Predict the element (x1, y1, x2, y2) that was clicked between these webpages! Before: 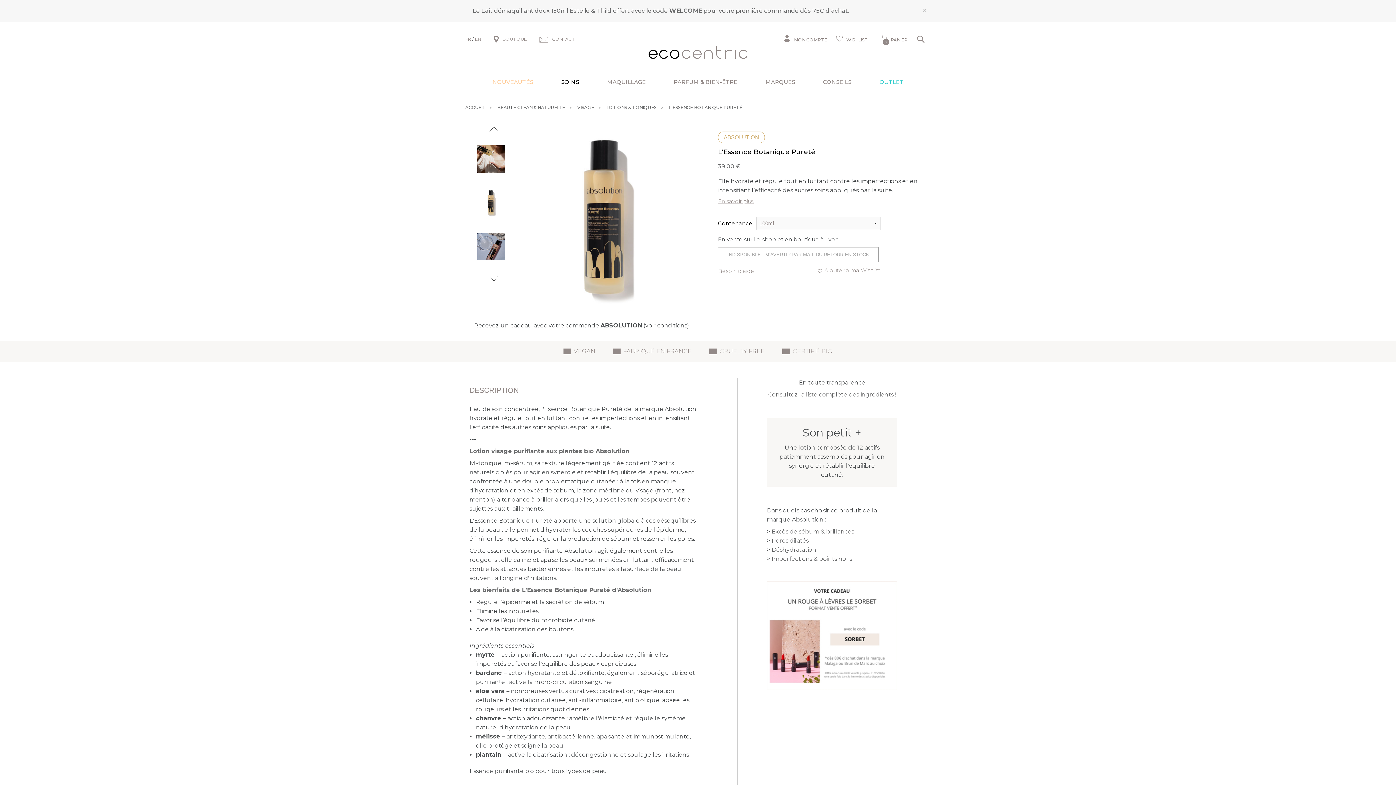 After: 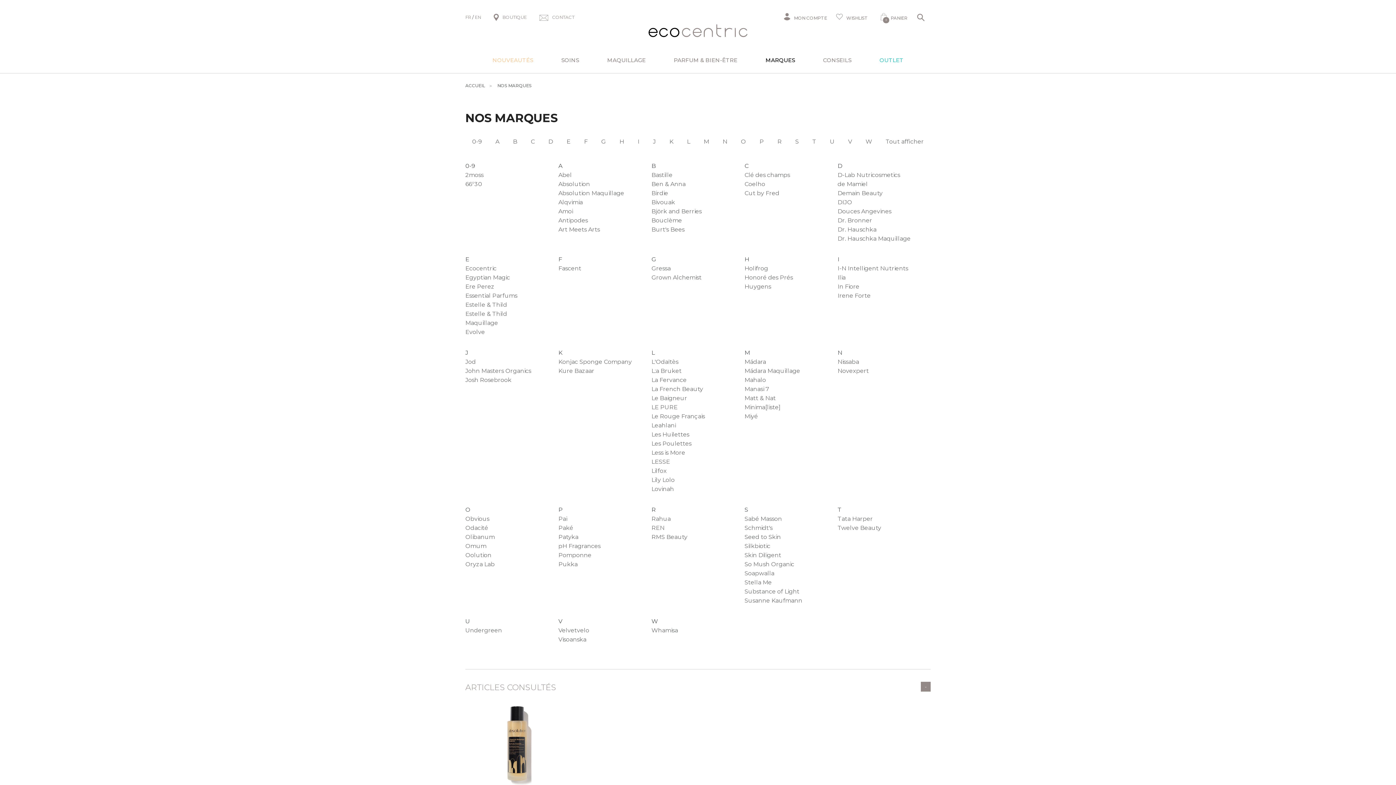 Action: bbox: (756, 69, 804, 94) label: MARQUES